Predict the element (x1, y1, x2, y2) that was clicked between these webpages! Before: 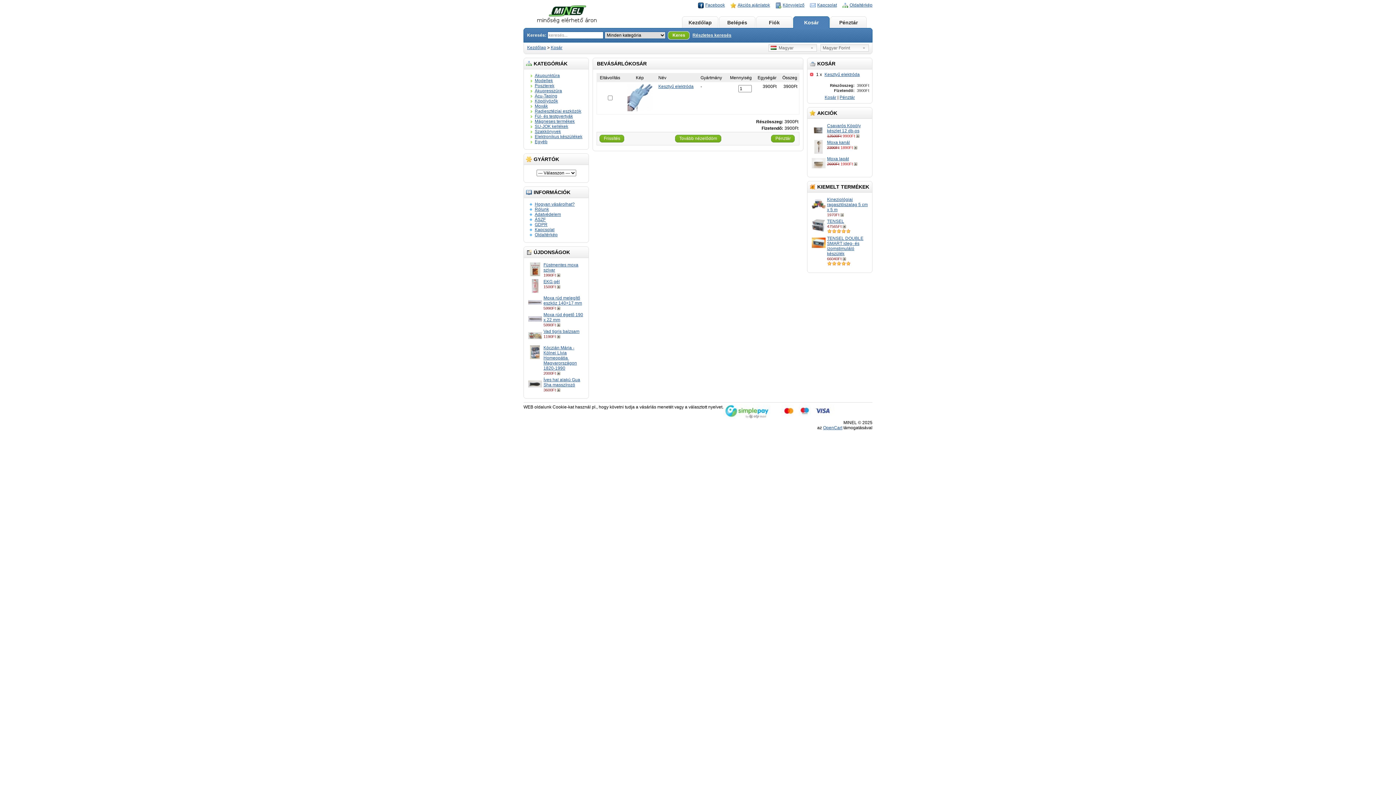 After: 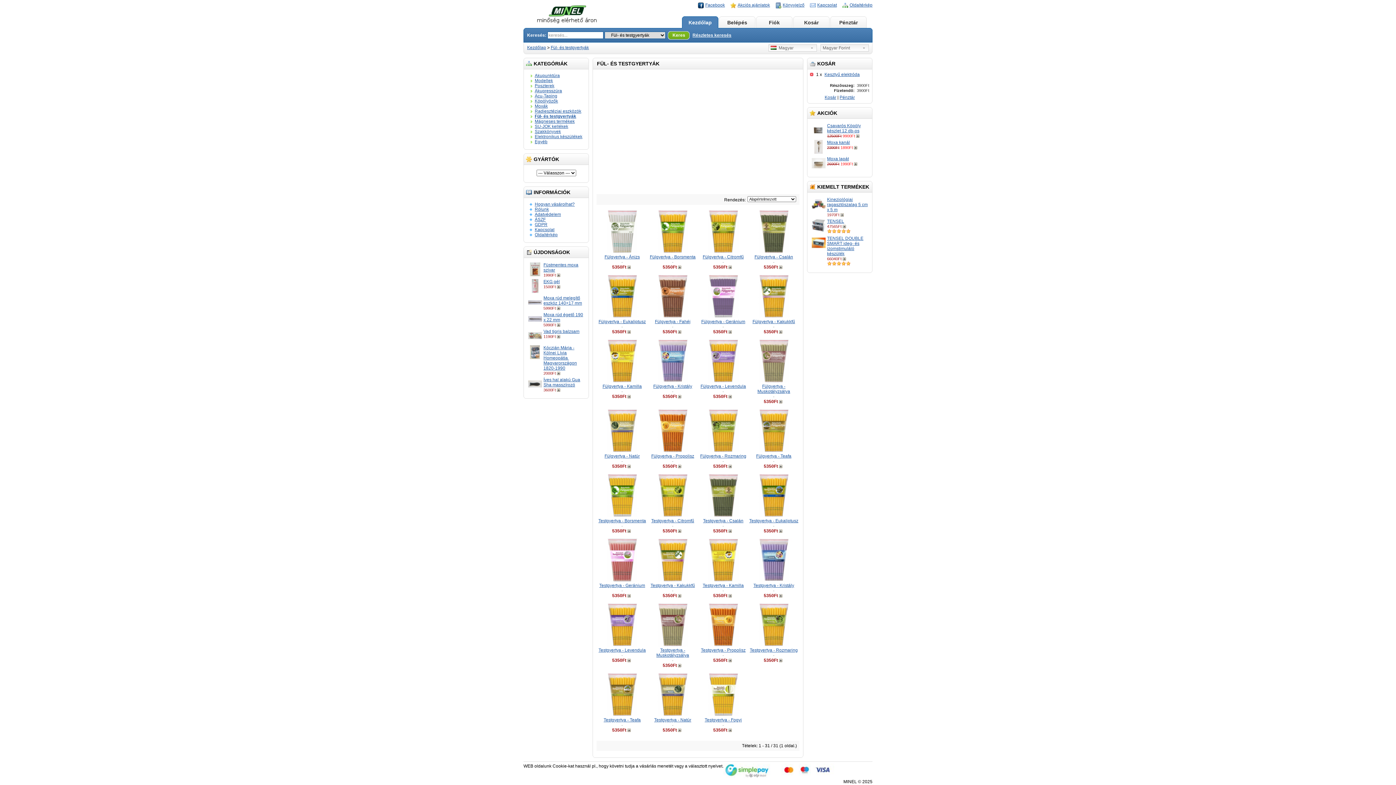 Action: label: Fül- és testgyertyák bbox: (534, 113, 573, 118)